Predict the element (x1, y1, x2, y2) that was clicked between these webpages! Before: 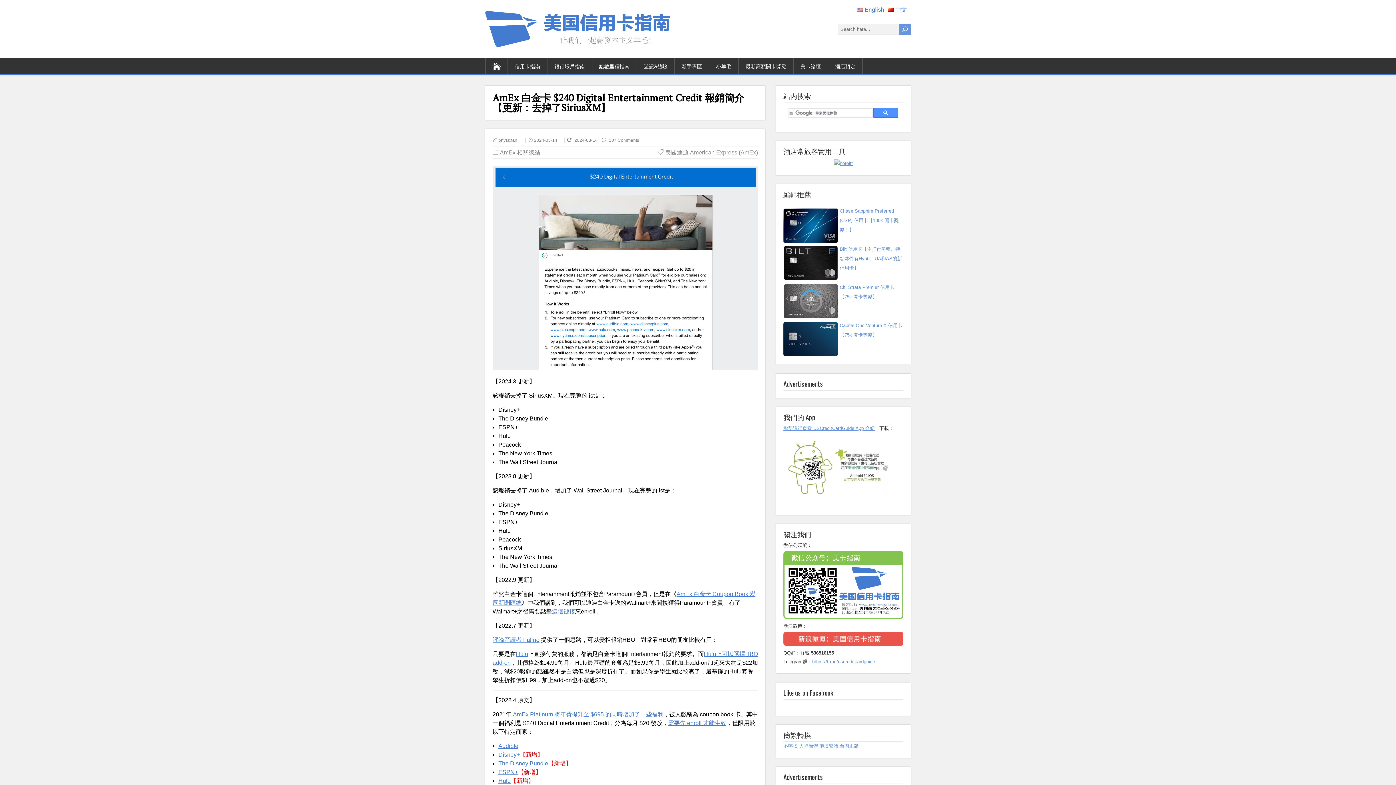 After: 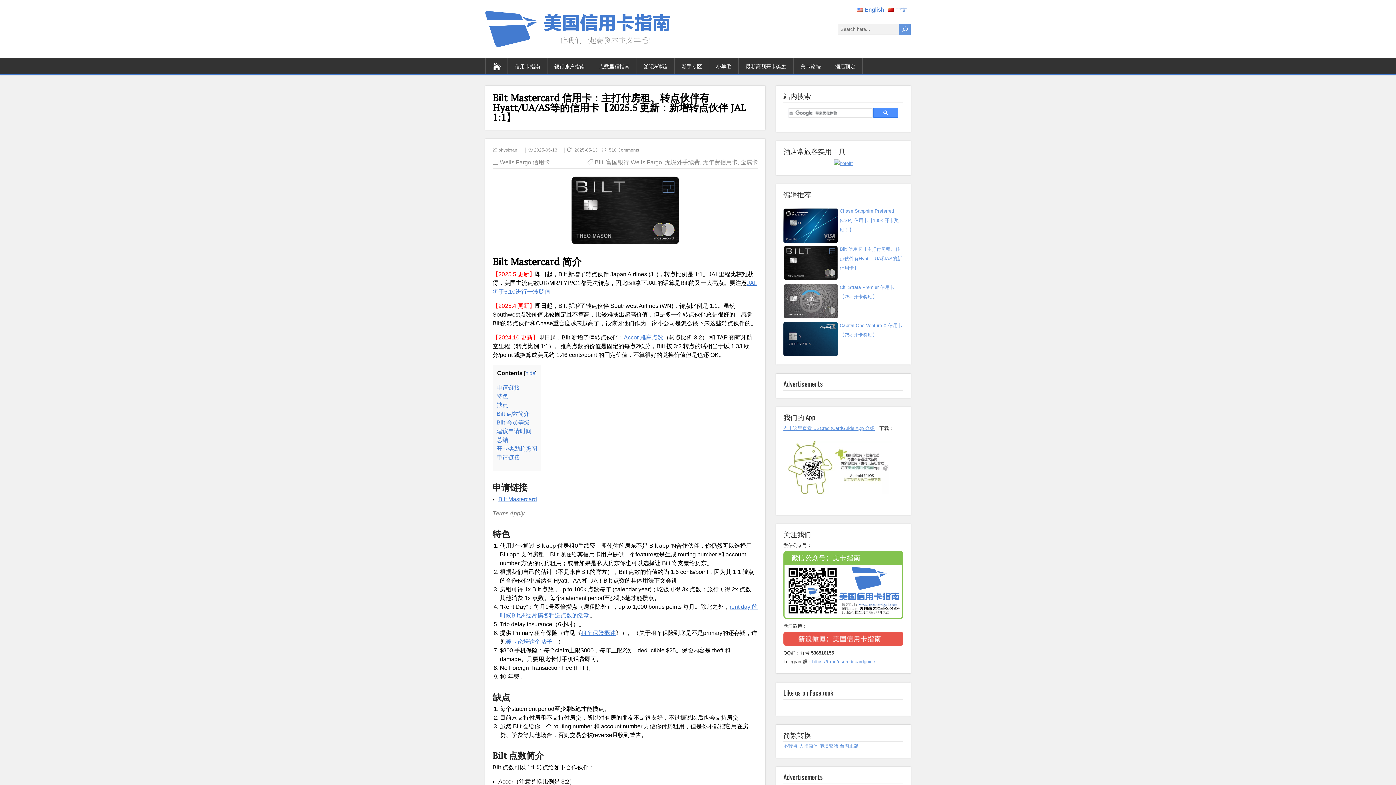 Action: label: Bilt 信用卡【主打付房租、轉點夥伴有Hyatt、UA和AS的新信用卡】 bbox: (840, 246, 902, 270)